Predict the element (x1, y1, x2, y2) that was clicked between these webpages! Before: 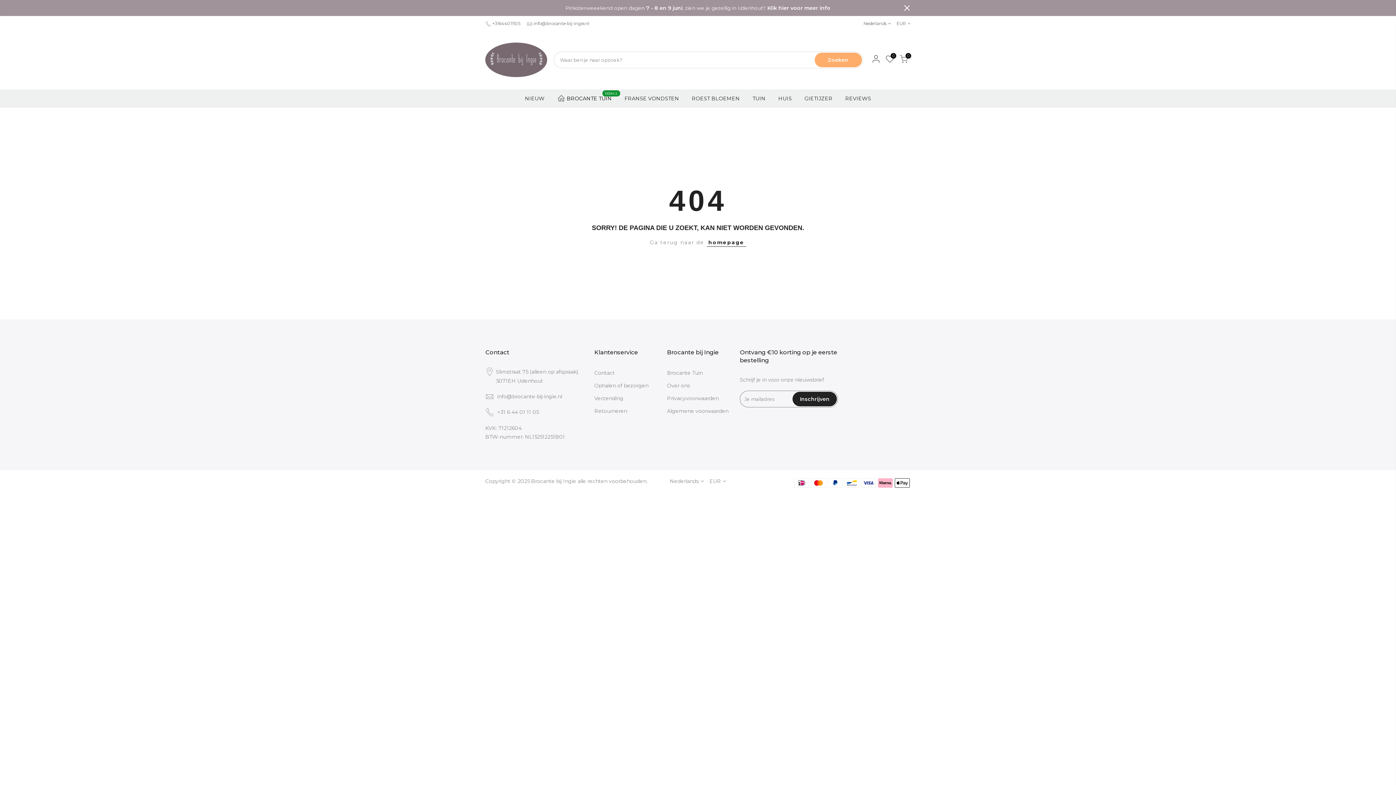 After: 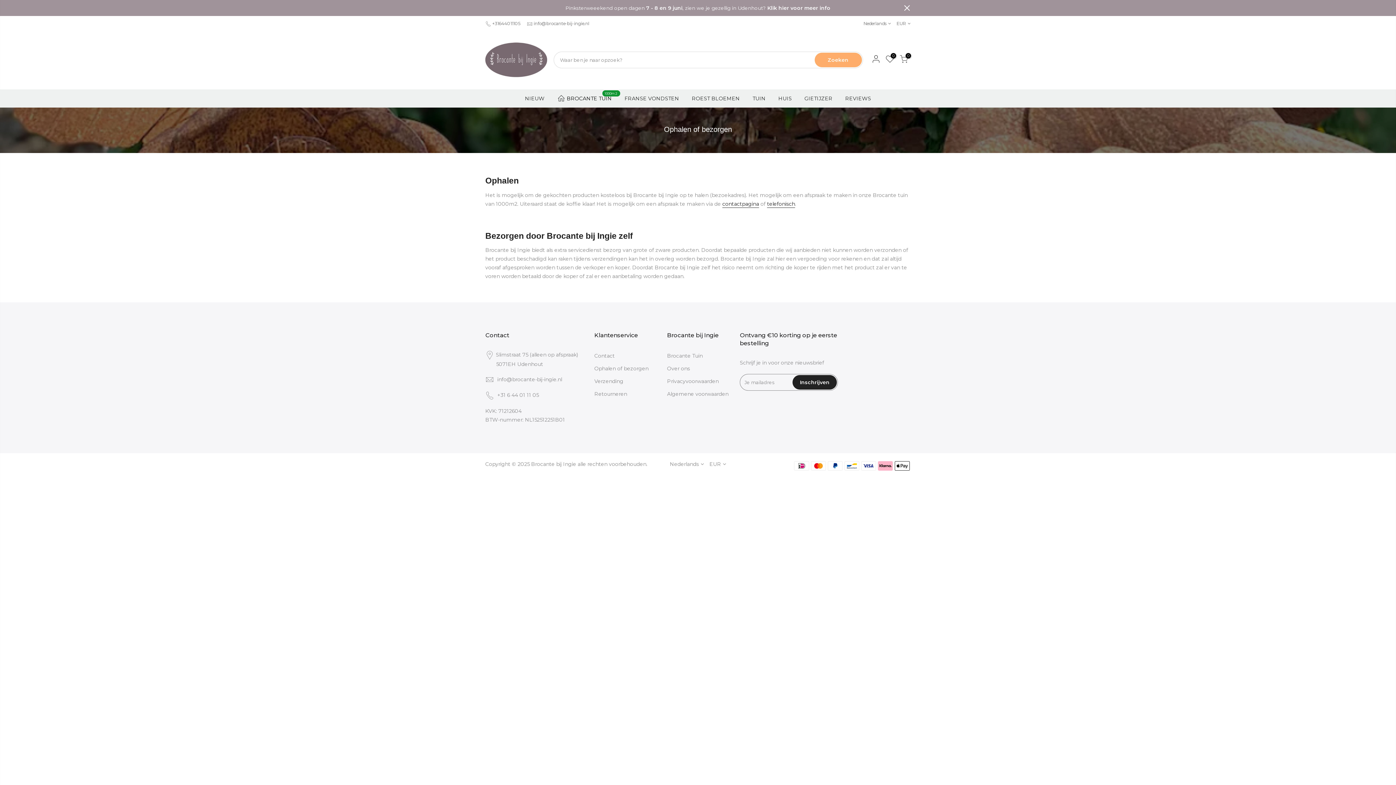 Action: bbox: (594, 382, 648, 389) label: Ophalen of bezorgen